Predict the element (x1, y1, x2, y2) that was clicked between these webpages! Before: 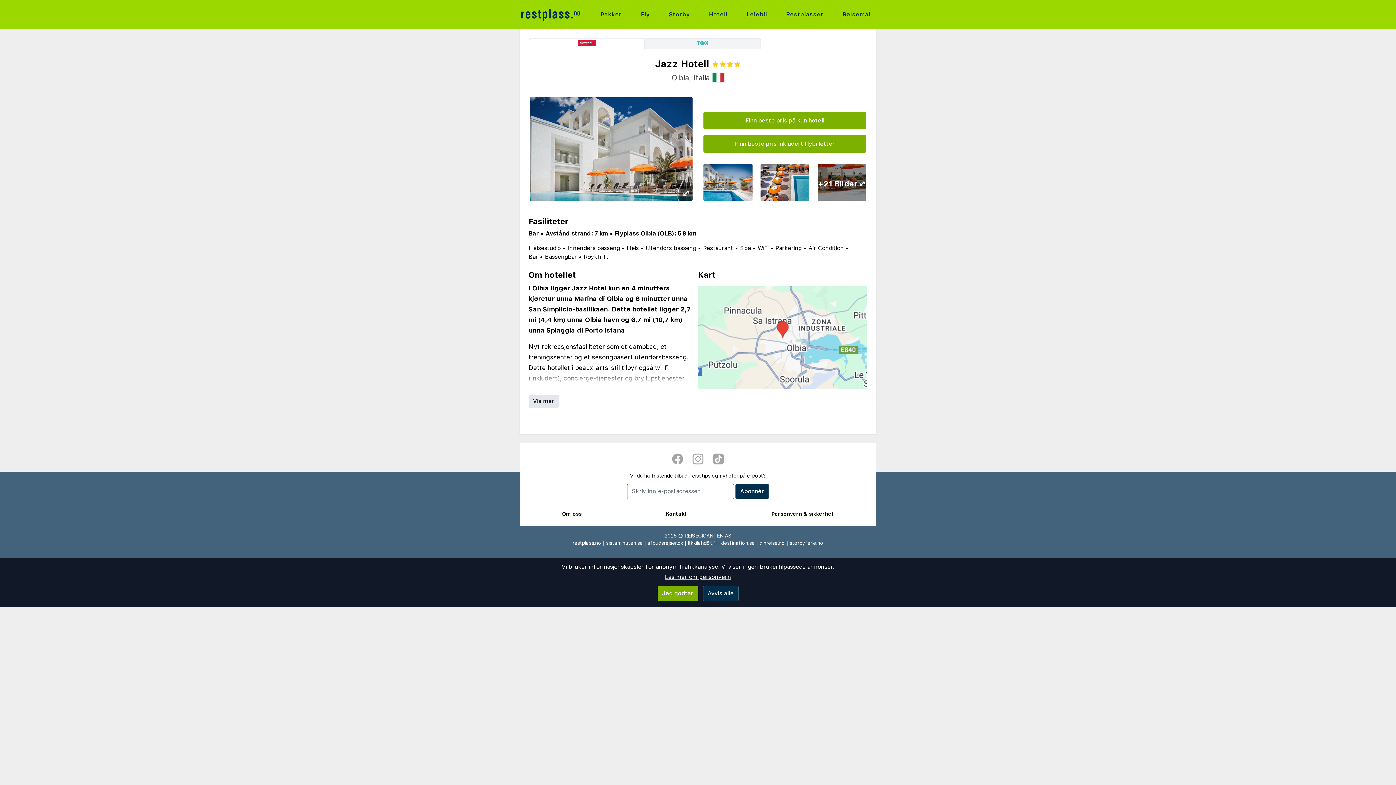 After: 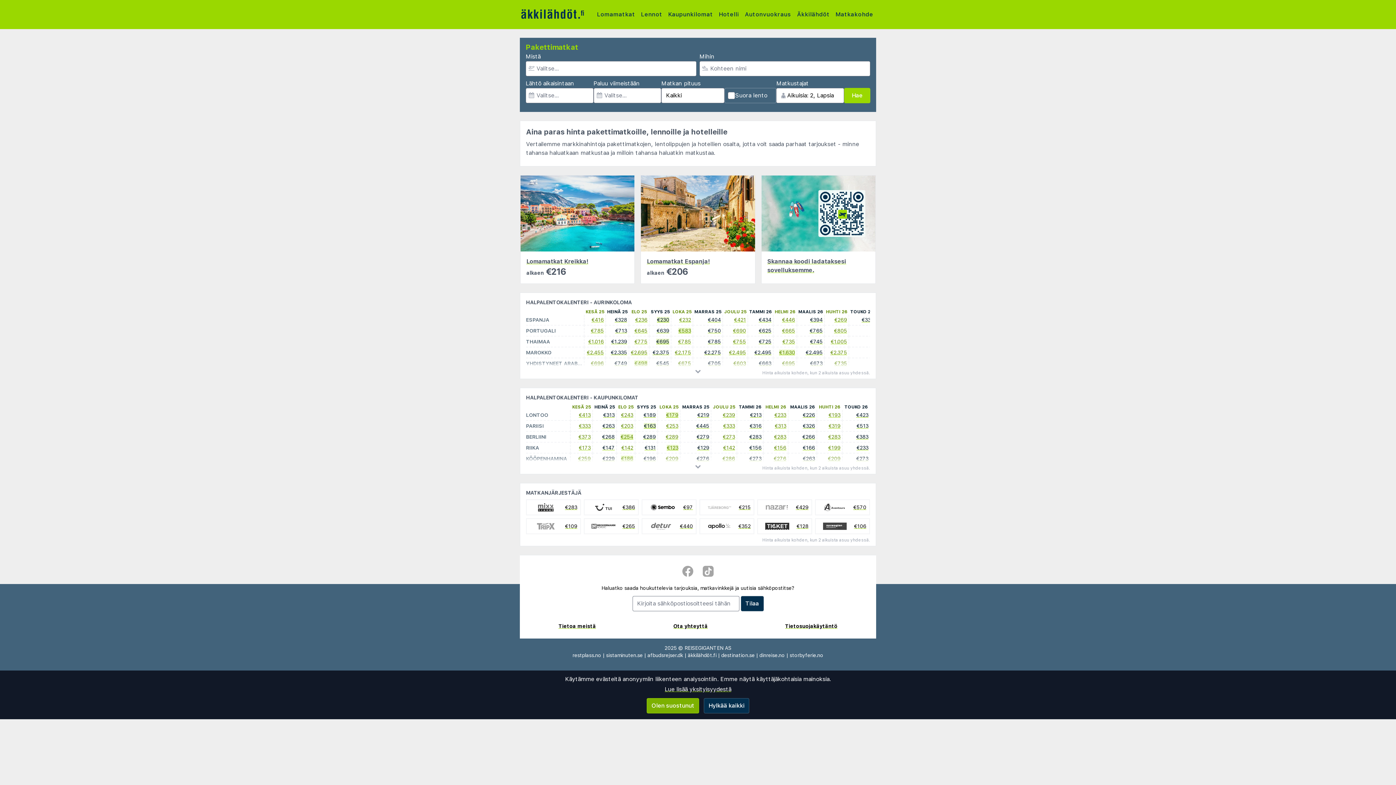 Action: bbox: (688, 540, 716, 546) label: äkkilähdöt.fi